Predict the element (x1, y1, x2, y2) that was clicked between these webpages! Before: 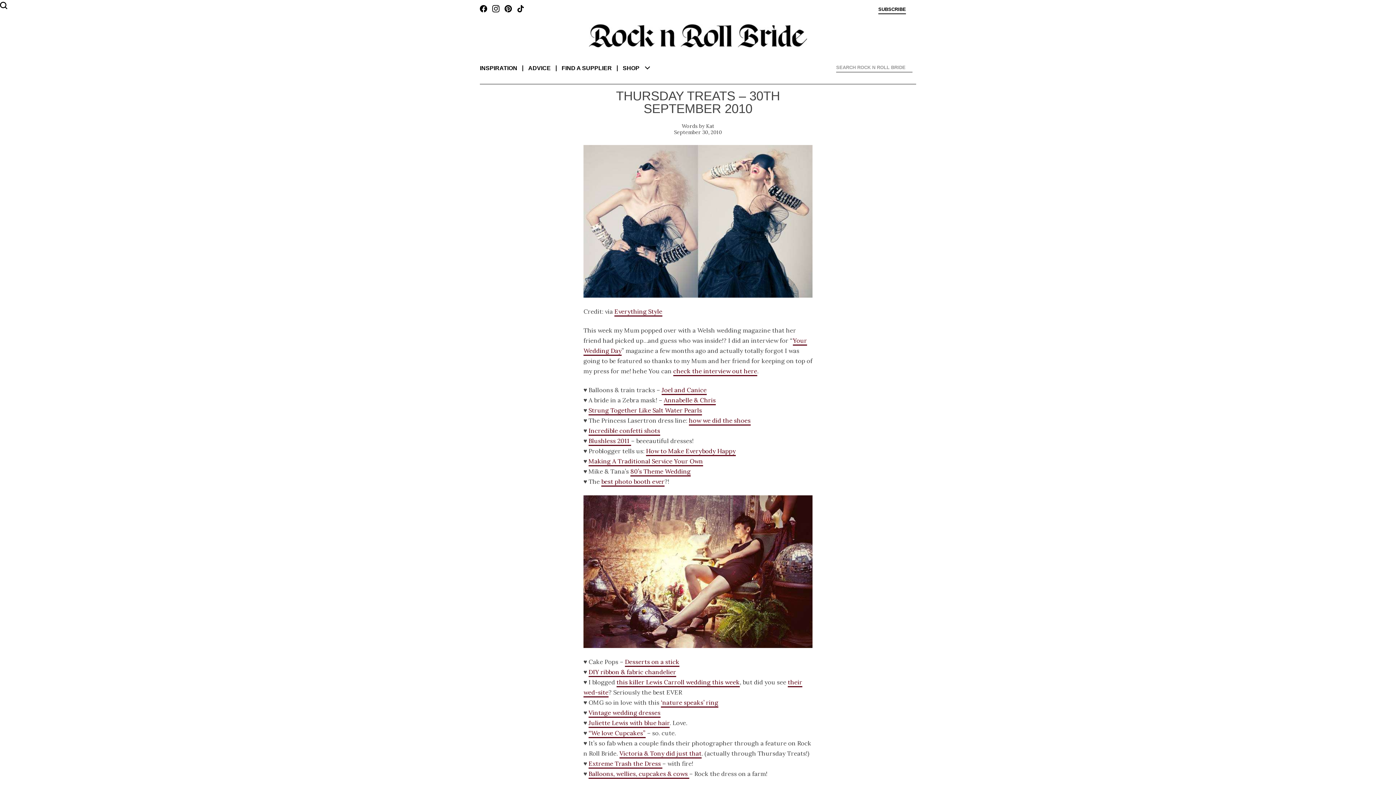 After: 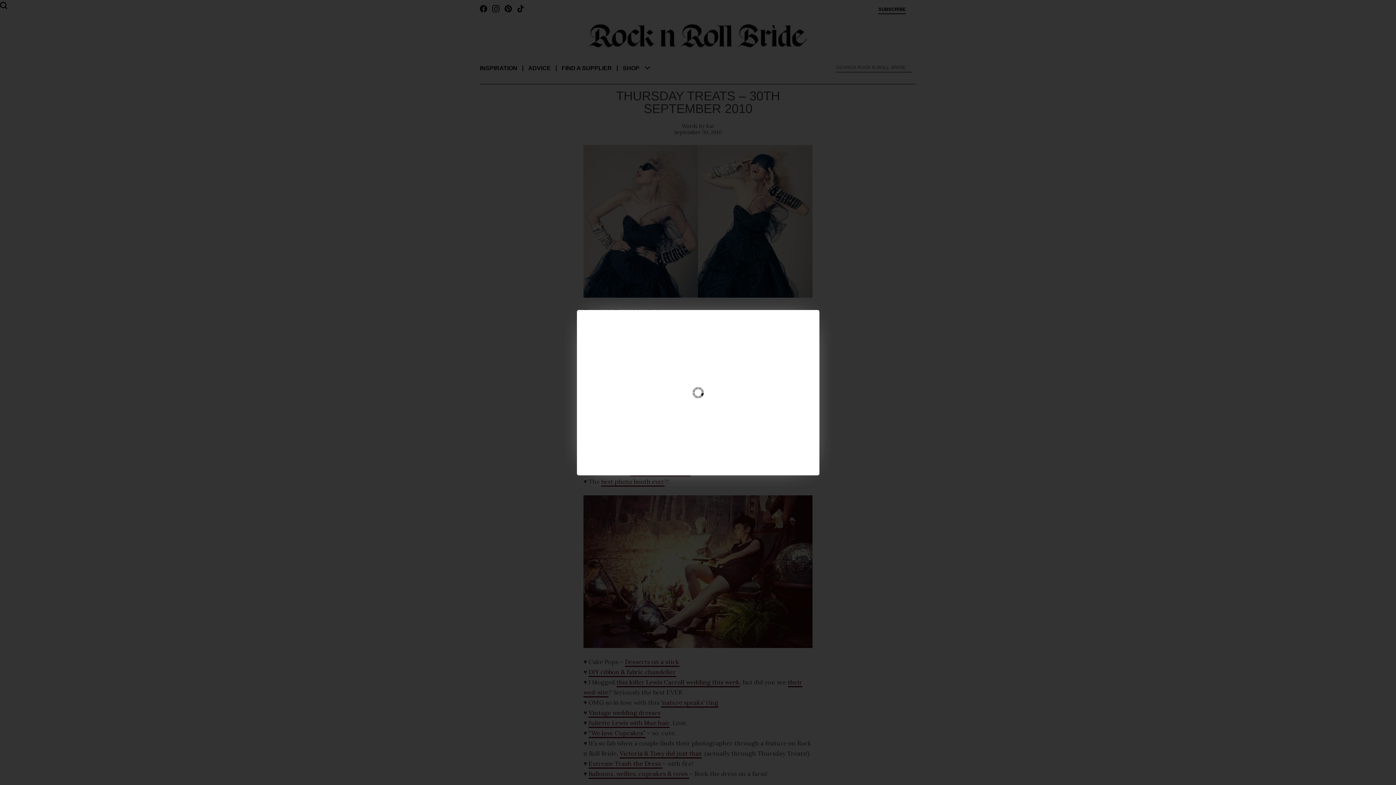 Action: bbox: (583, 216, 812, 225)